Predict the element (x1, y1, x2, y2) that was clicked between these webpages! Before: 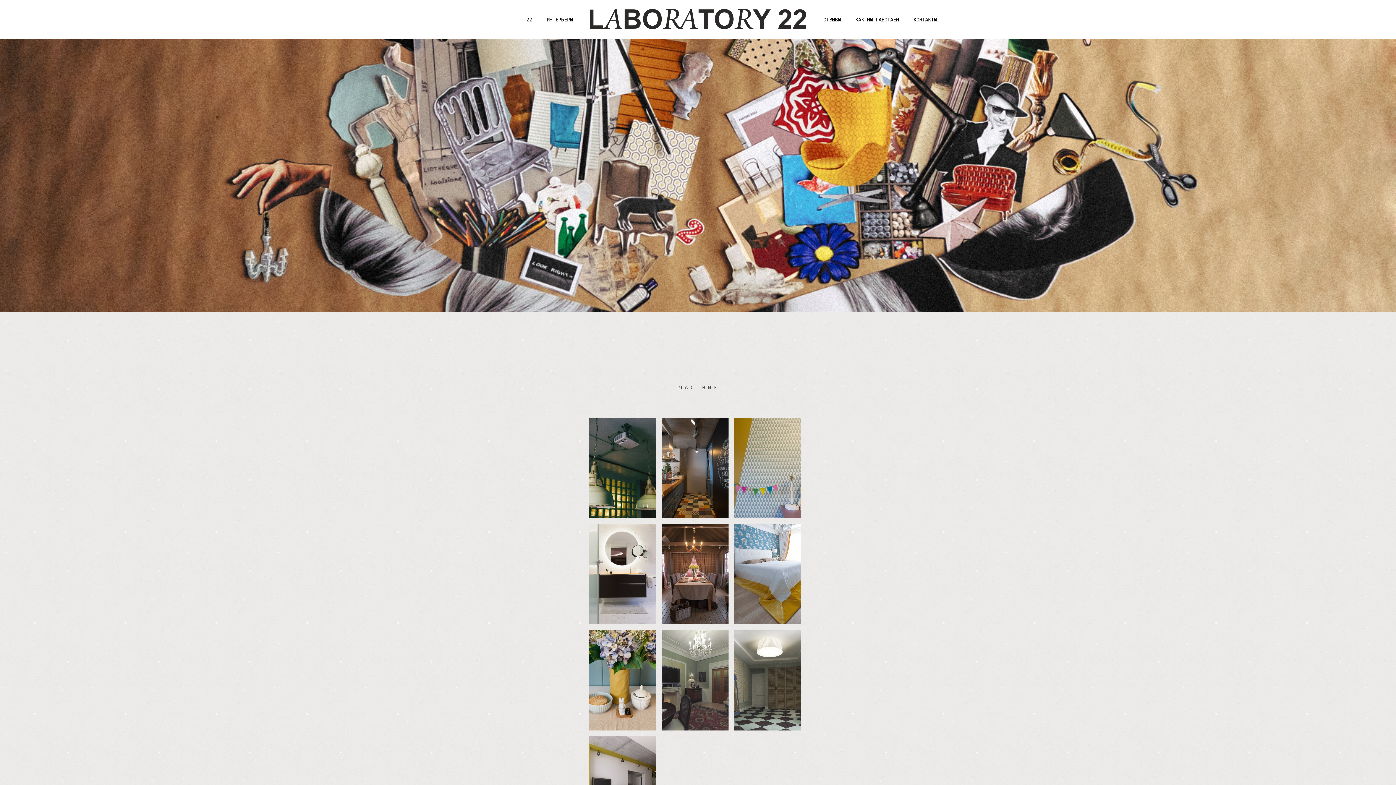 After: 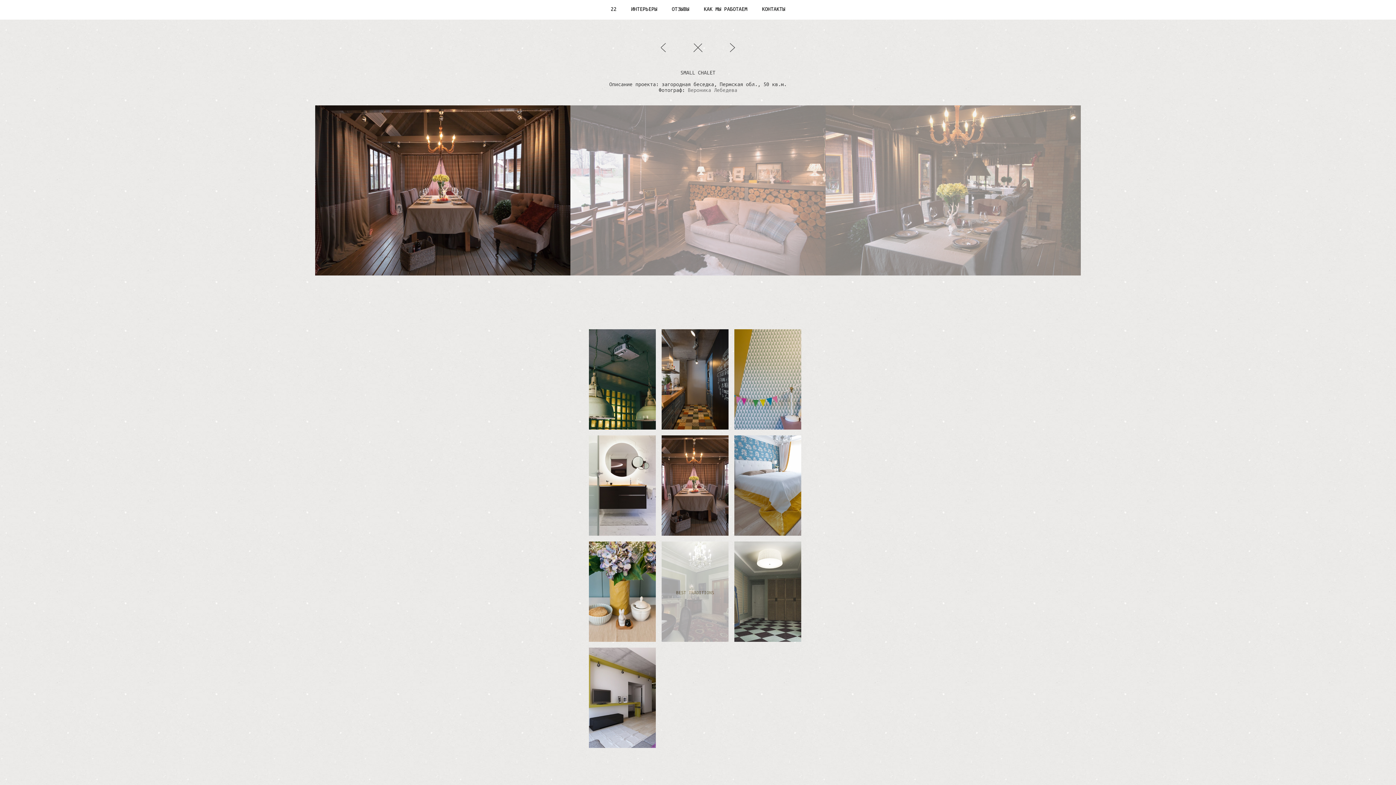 Action: label: SMALL CHALET bbox: (661, 524, 728, 624)